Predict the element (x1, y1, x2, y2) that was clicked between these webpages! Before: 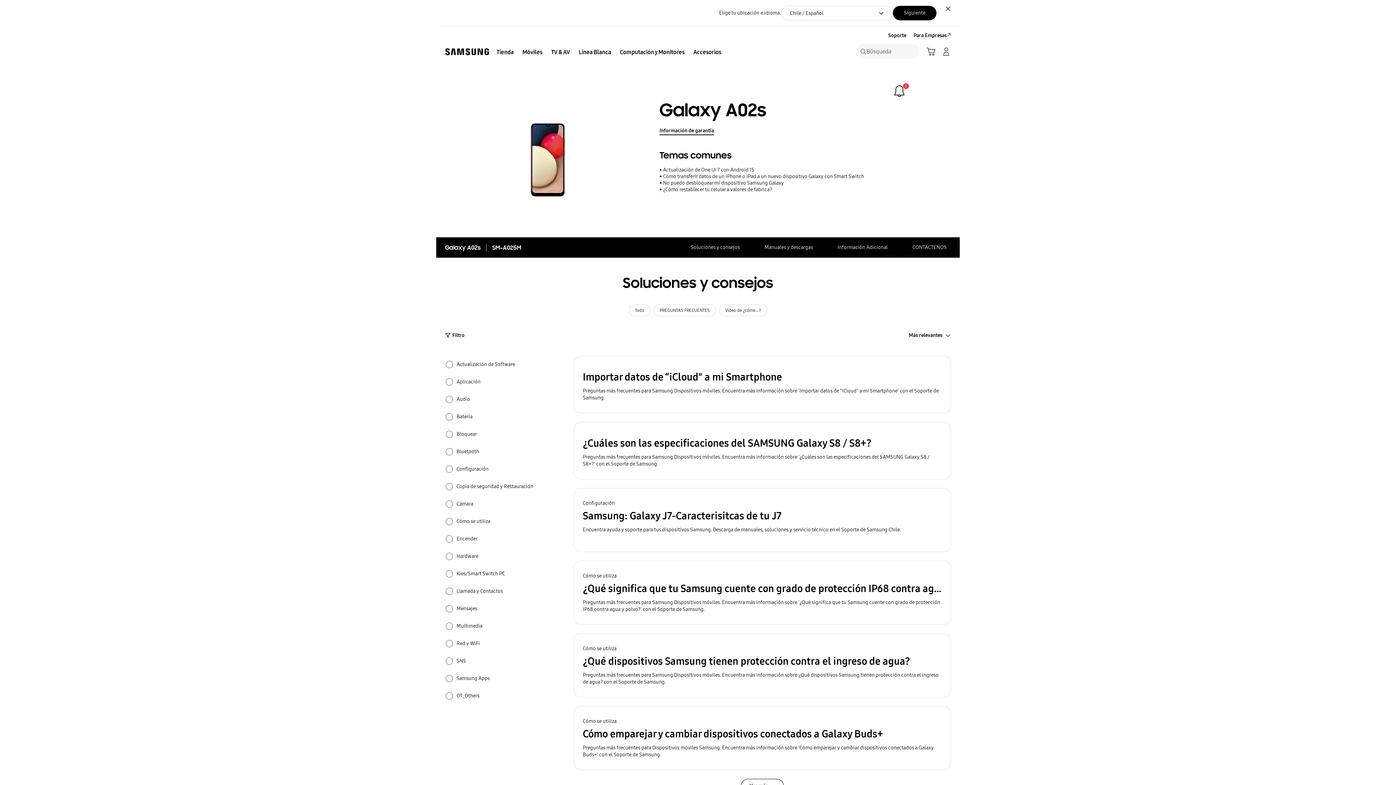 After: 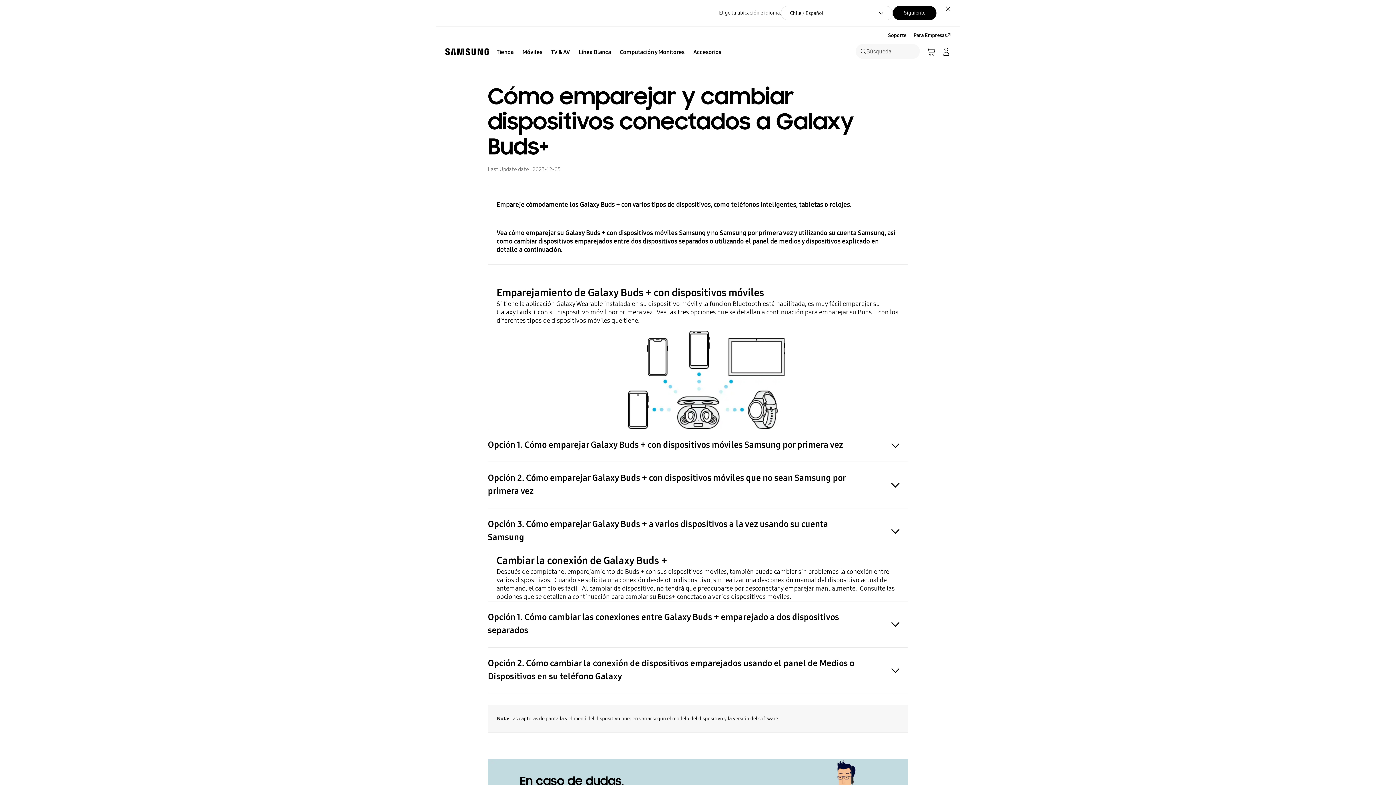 Action: label: Cómo se utiliza
Cómo emparejar y cambiar dispositivos conectados a Galaxy Buds+
Preguntas más frecuentes para Dispositivos móviles Samsung. Encuentra más información sobre 'Cómo emparejar y cambiar dispositivos conectados a Galaxy Buds+' con el Soporte de Samsung. bbox: (573, 706, 951, 770)